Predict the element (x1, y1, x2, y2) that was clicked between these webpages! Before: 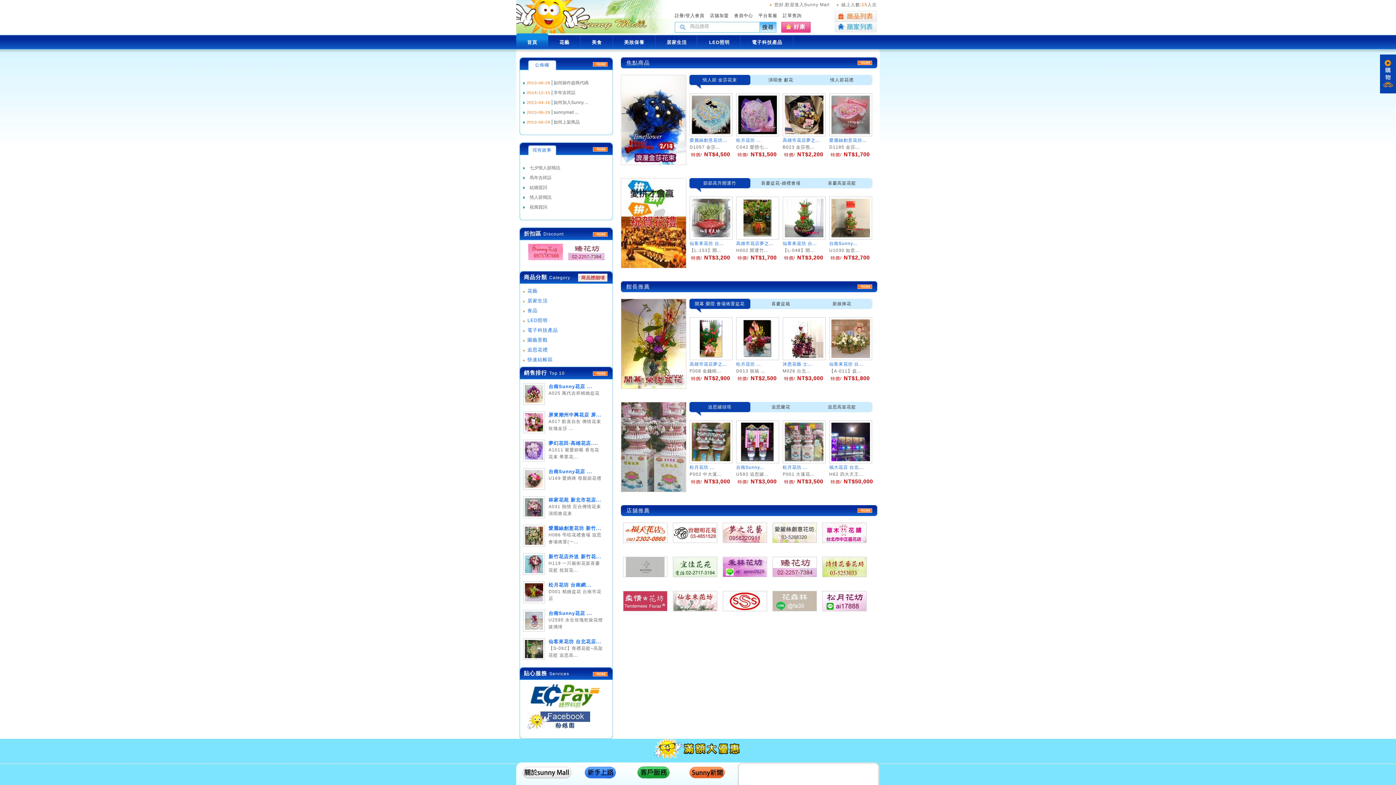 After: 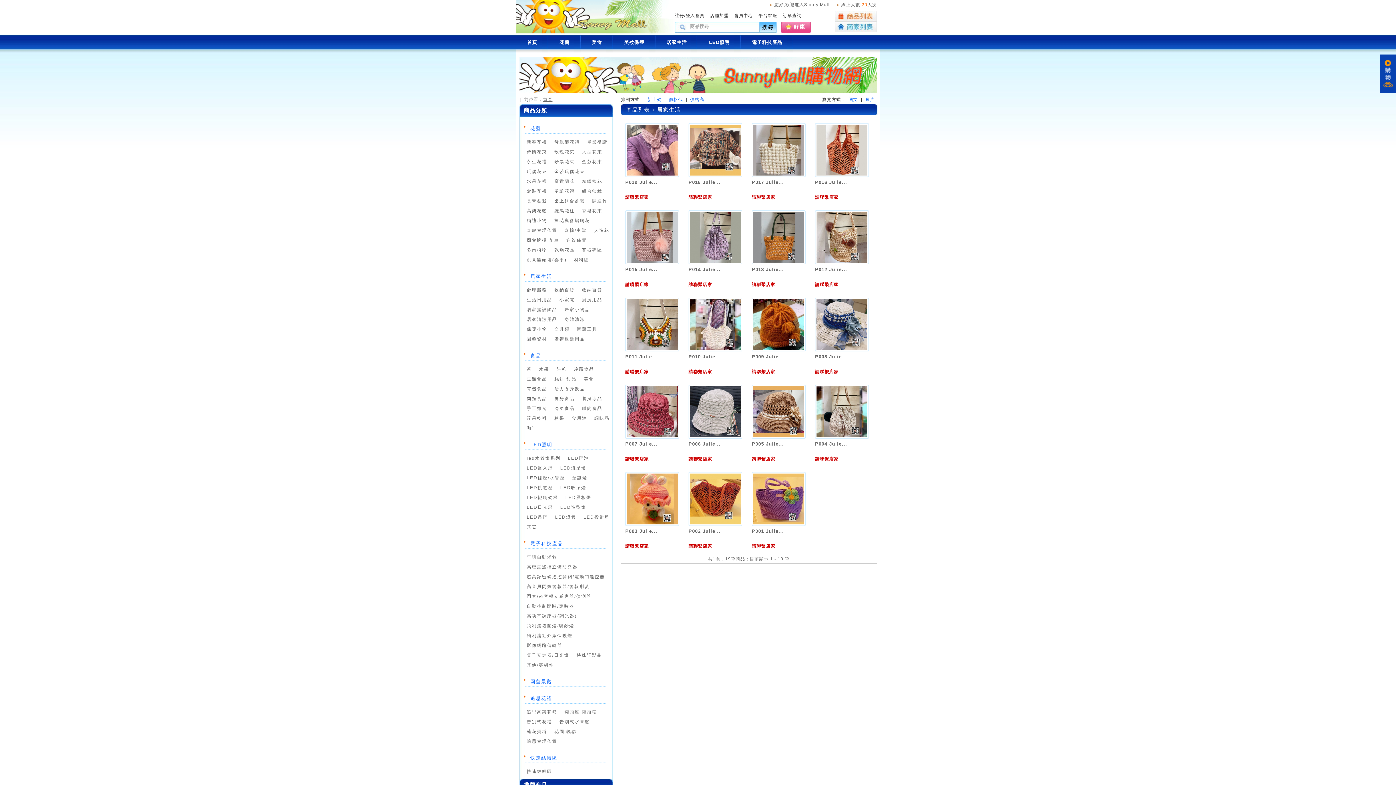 Action: label: 居家生活 bbox: (523, 298, 547, 303)